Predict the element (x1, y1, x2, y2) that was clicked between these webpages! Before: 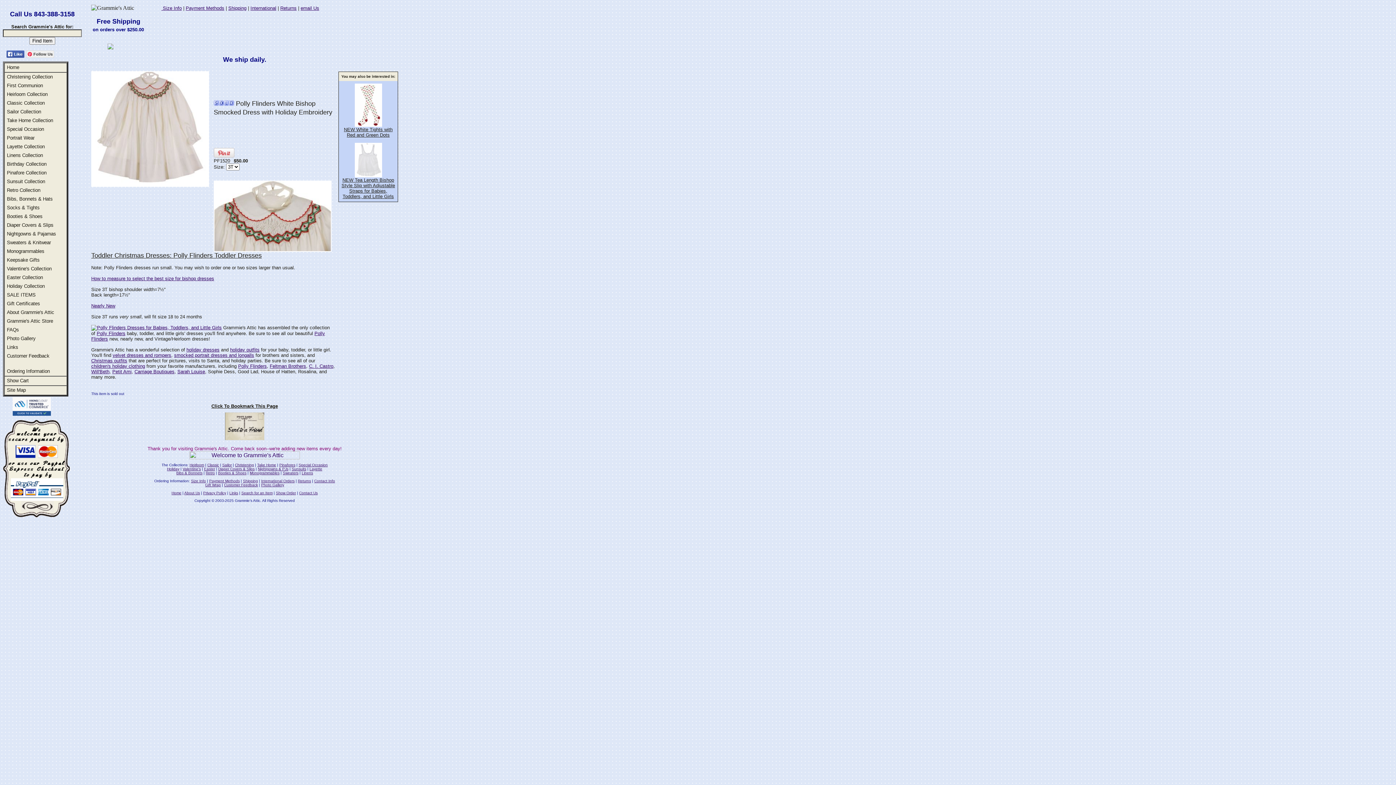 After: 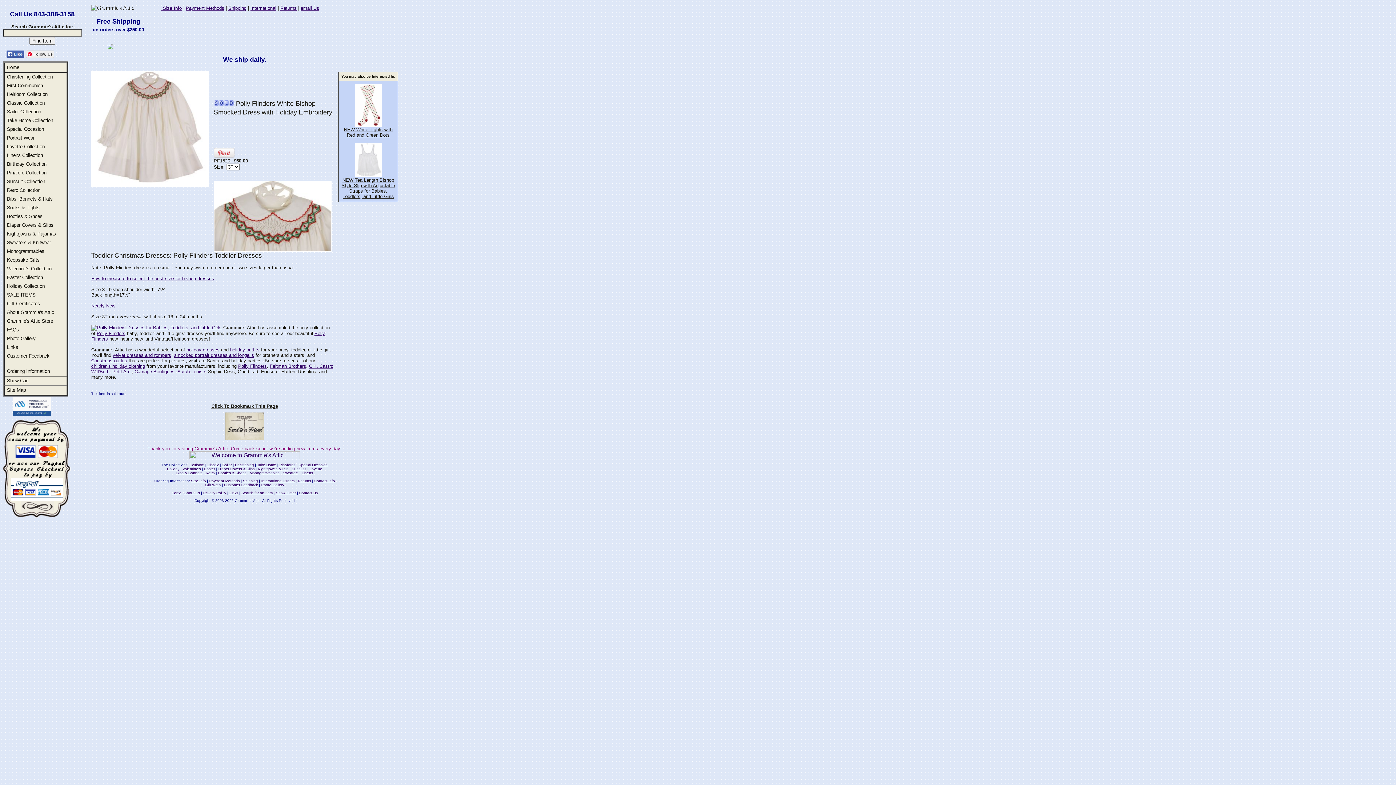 Action: label: Contact Us bbox: (299, 491, 317, 495)